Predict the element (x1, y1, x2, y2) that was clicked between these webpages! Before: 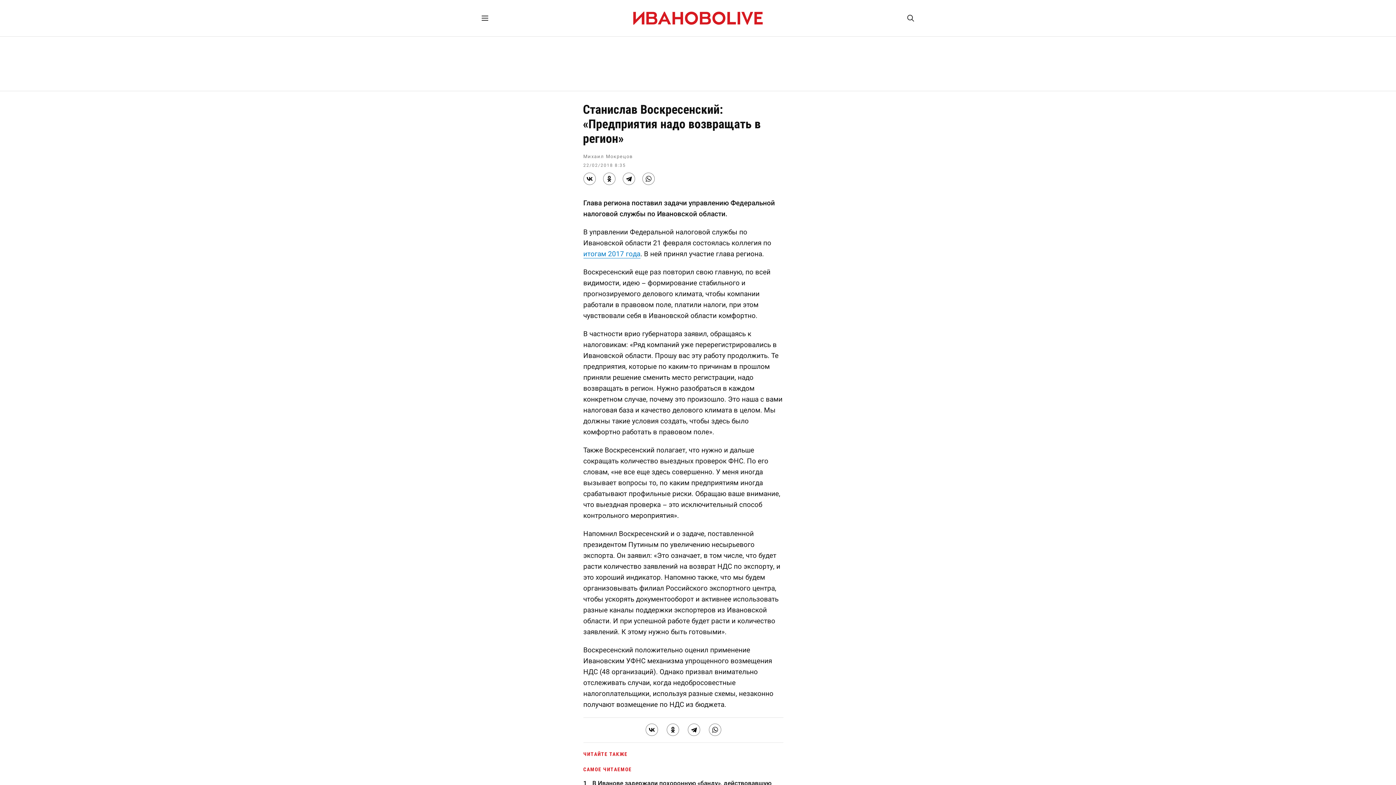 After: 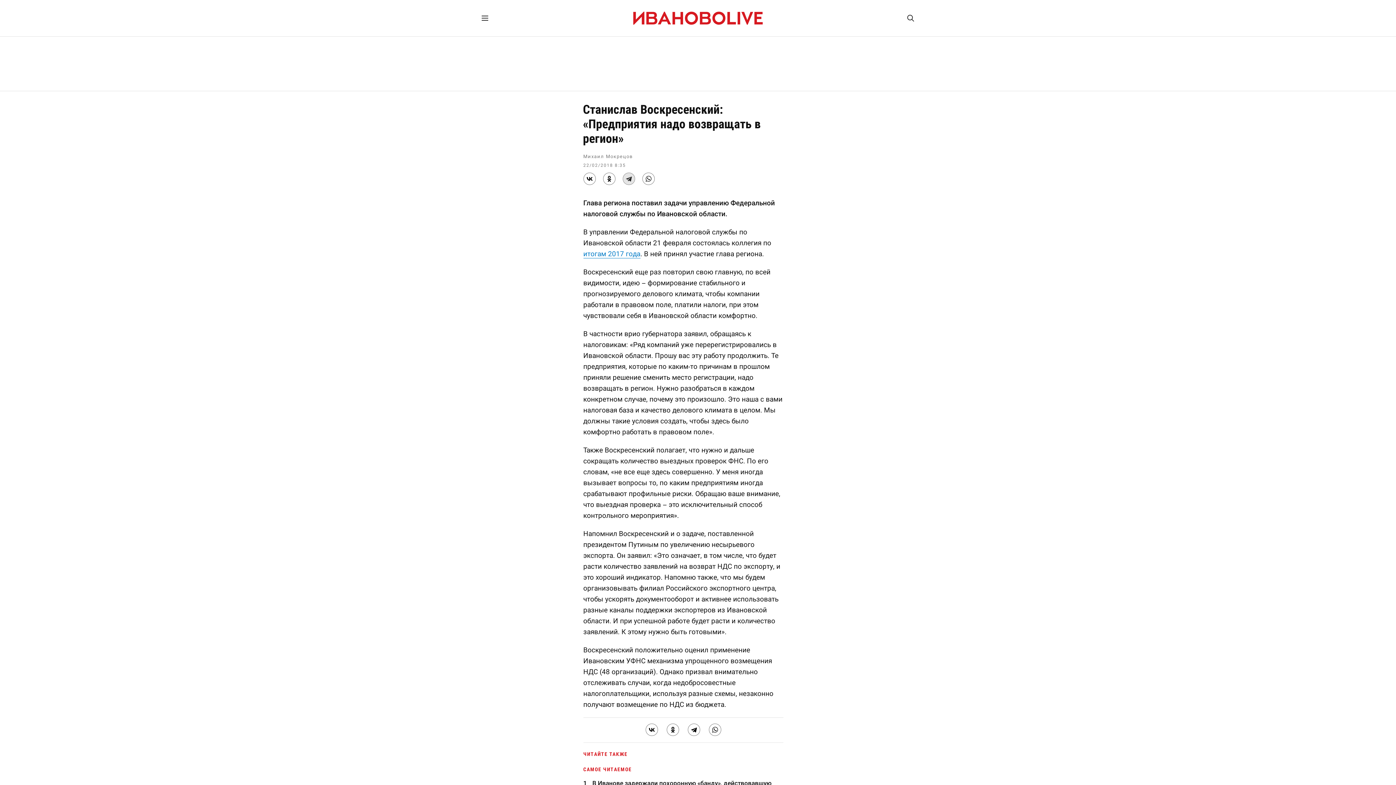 Action: bbox: (622, 172, 635, 185)